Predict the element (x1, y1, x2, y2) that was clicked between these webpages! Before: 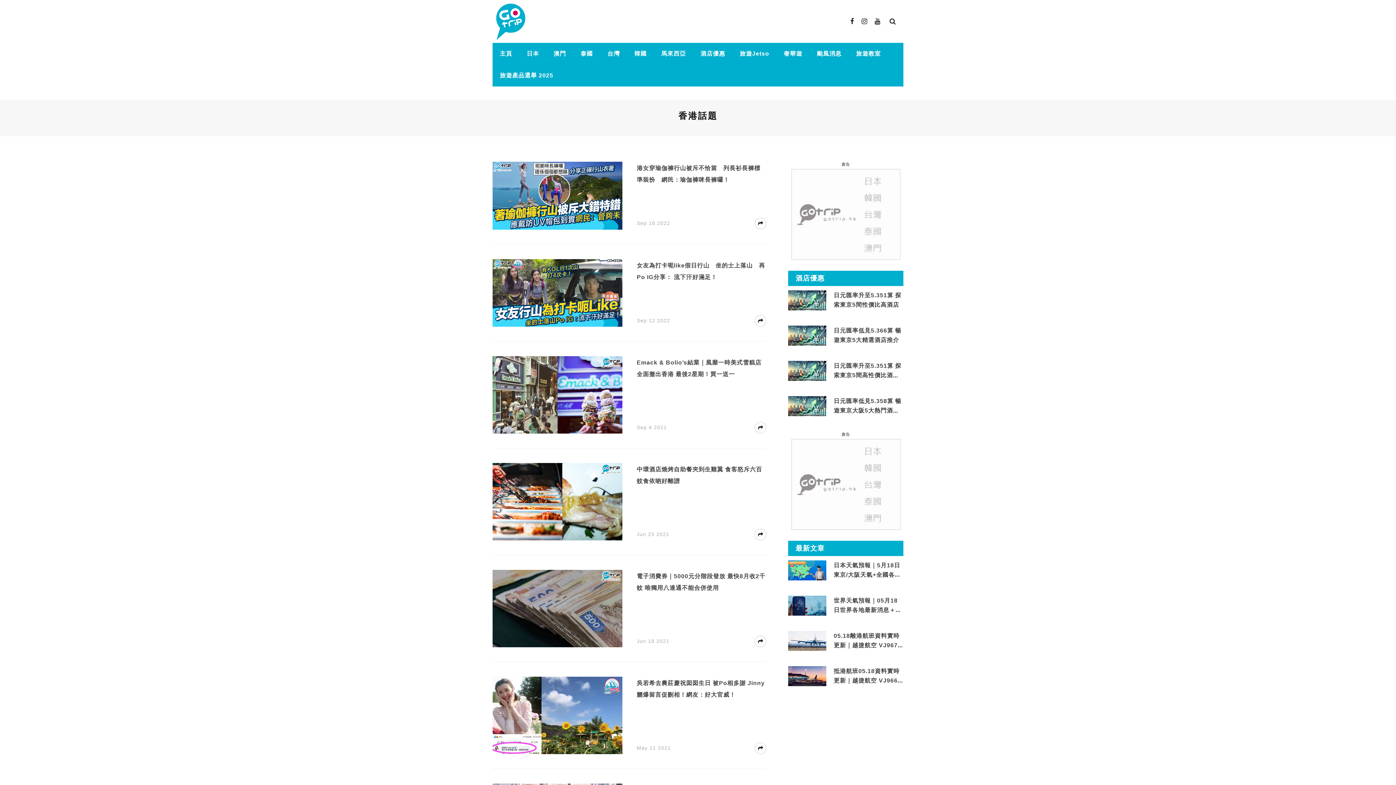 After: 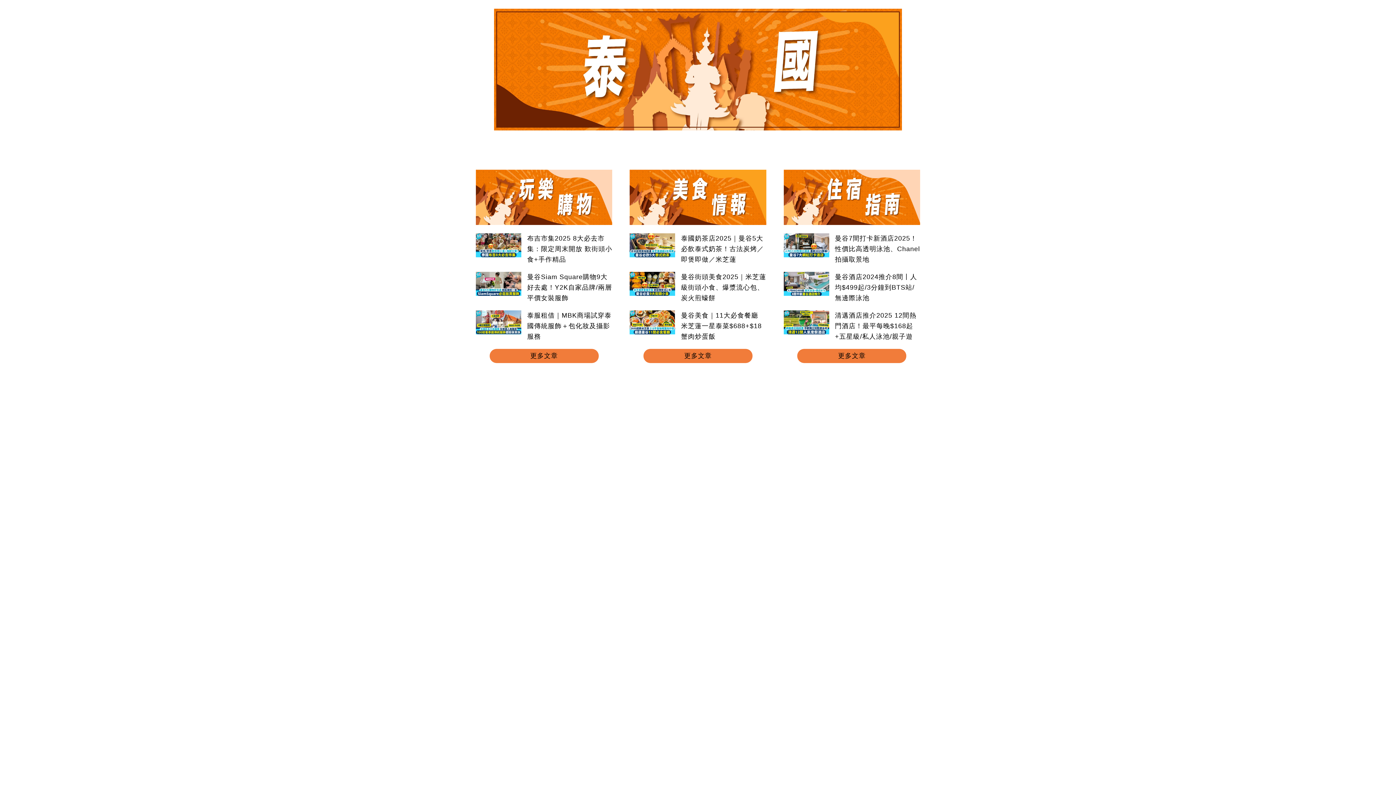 Action: label: 泰國 bbox: (573, 42, 600, 64)